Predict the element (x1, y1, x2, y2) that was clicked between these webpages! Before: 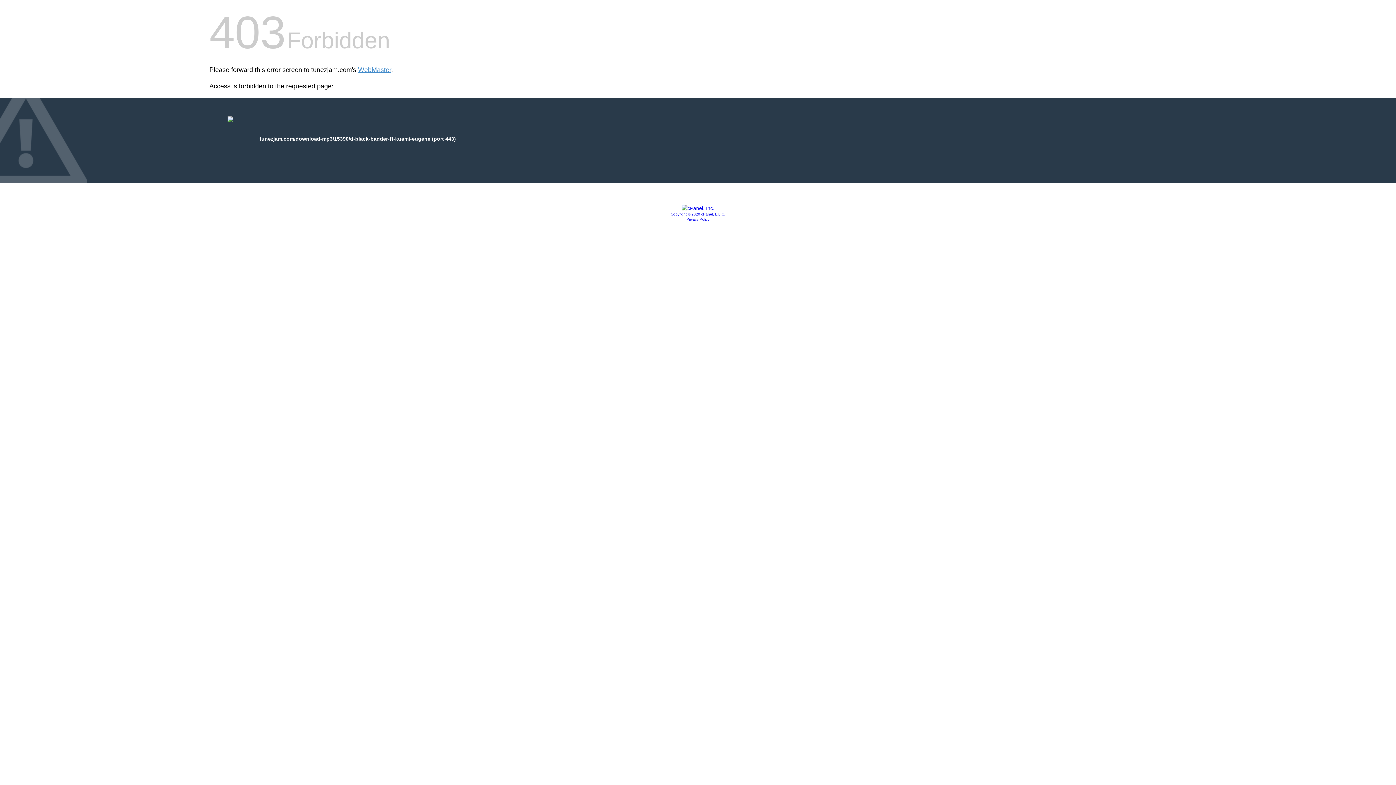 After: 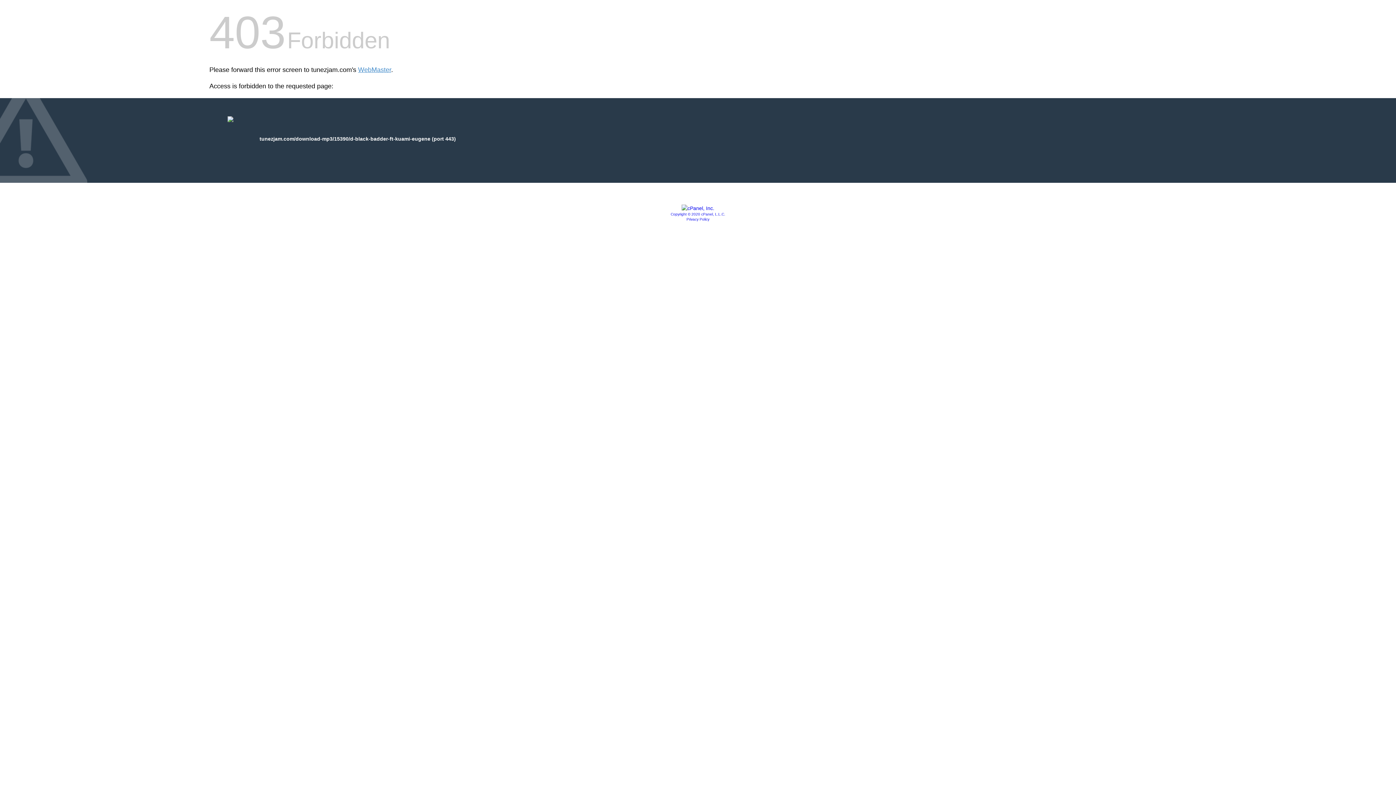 Action: bbox: (686, 217, 709, 221) label: Privacy Policy